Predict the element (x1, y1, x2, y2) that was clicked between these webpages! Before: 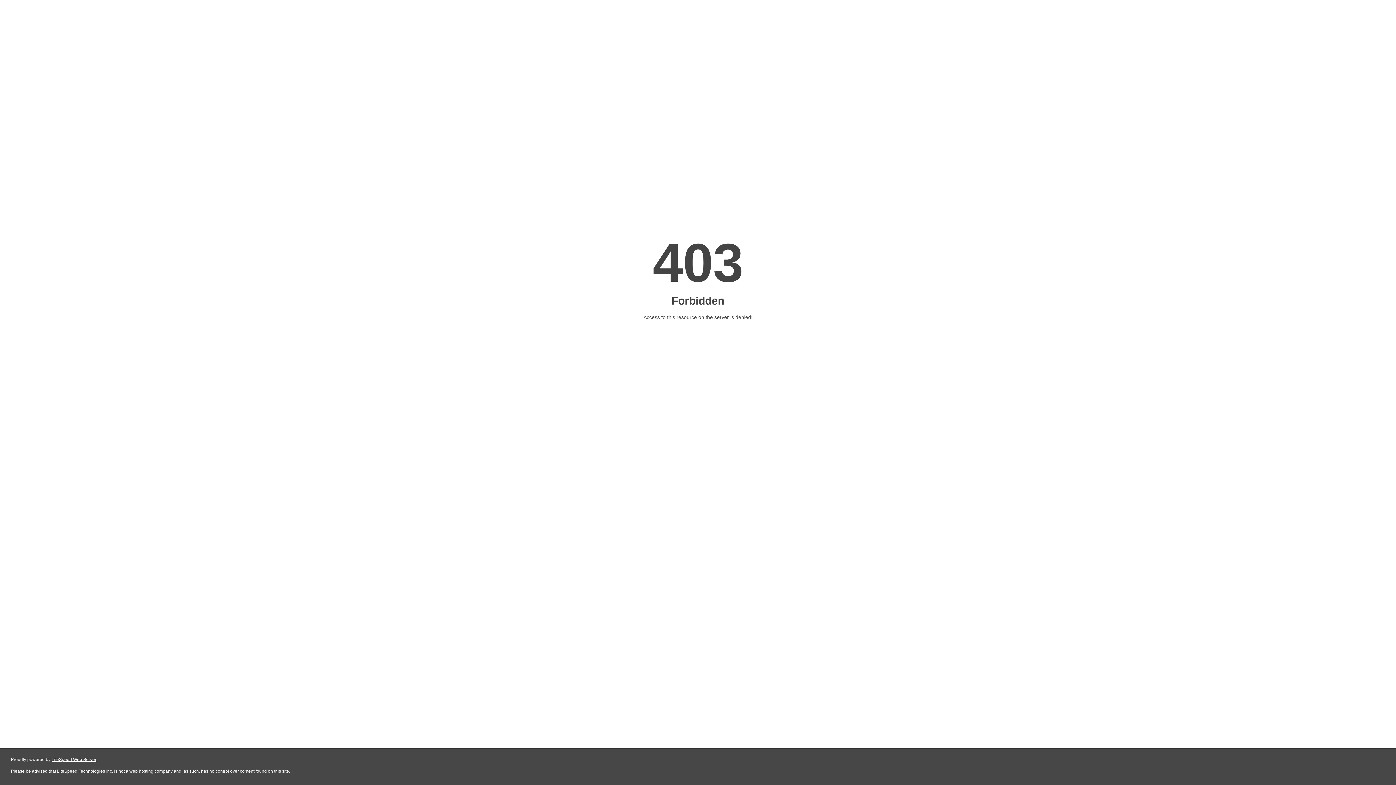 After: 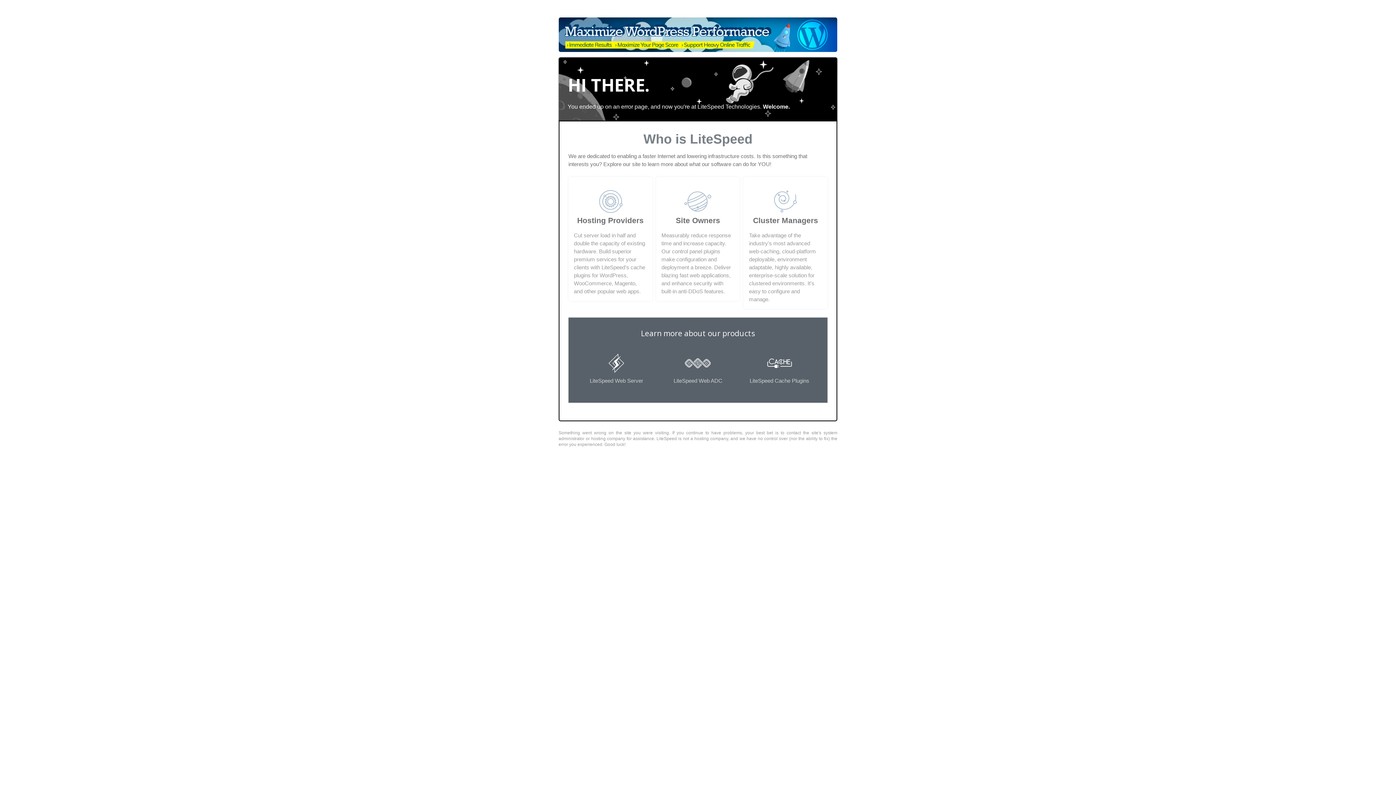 Action: bbox: (51, 757, 96, 762) label: LiteSpeed Web Server